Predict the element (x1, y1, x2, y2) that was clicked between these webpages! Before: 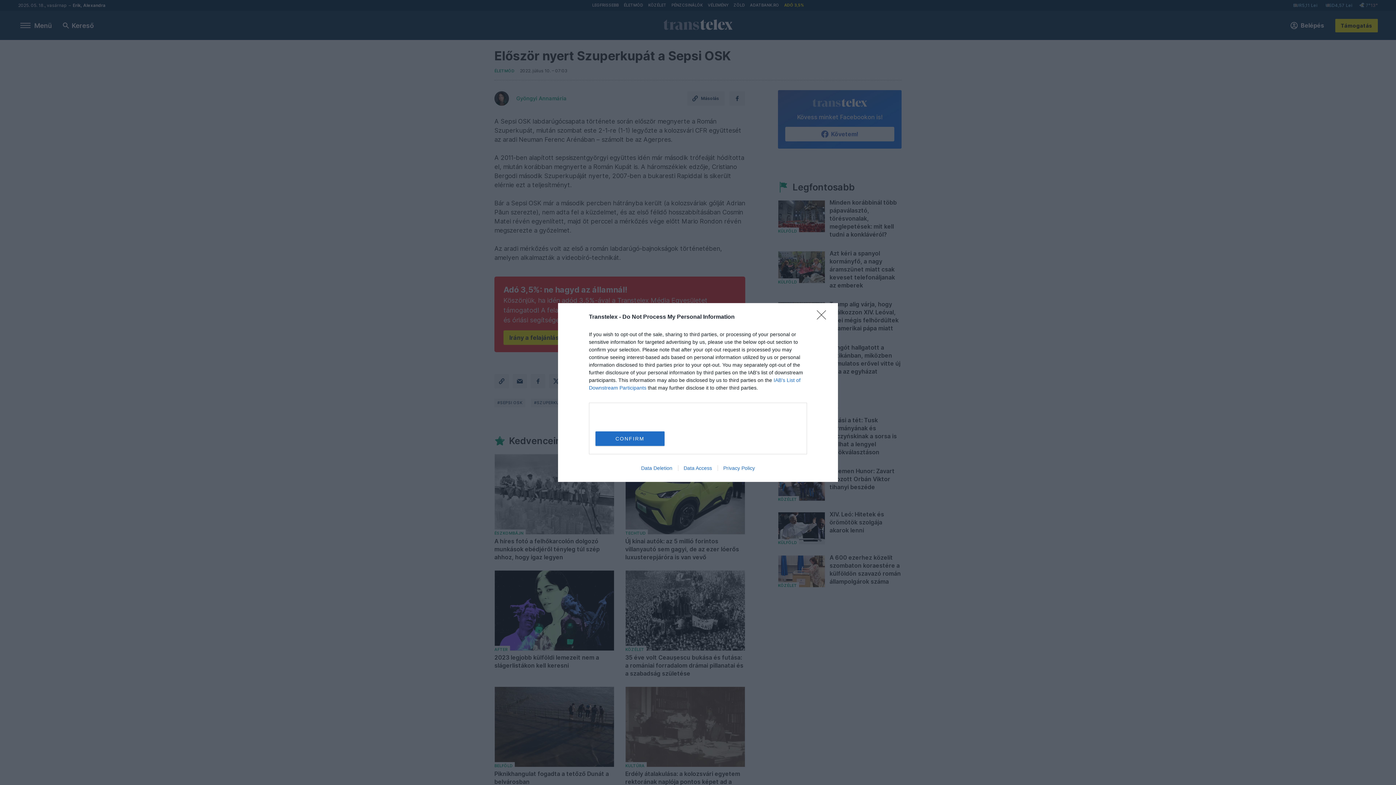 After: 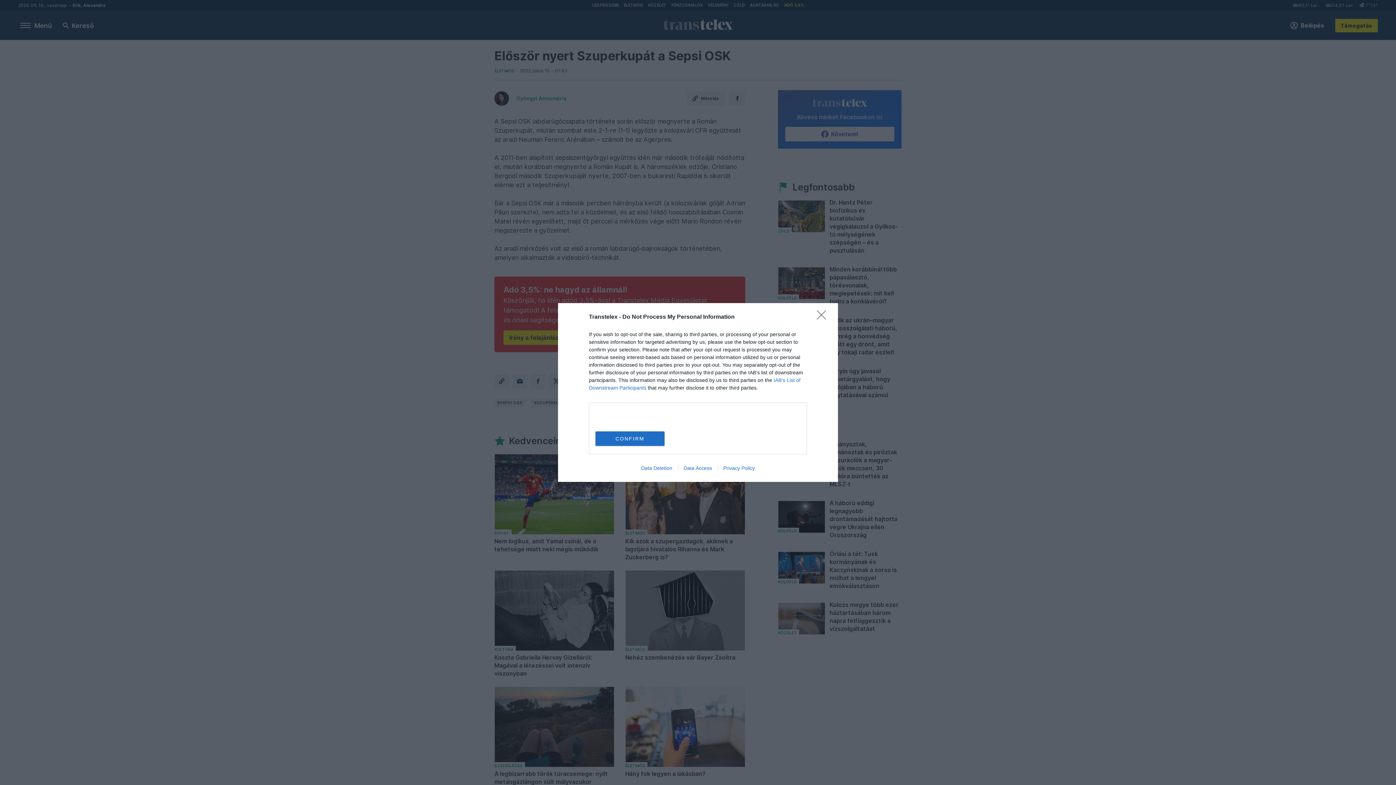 Action: bbox: (717, 465, 760, 471) label: Privacy Policy